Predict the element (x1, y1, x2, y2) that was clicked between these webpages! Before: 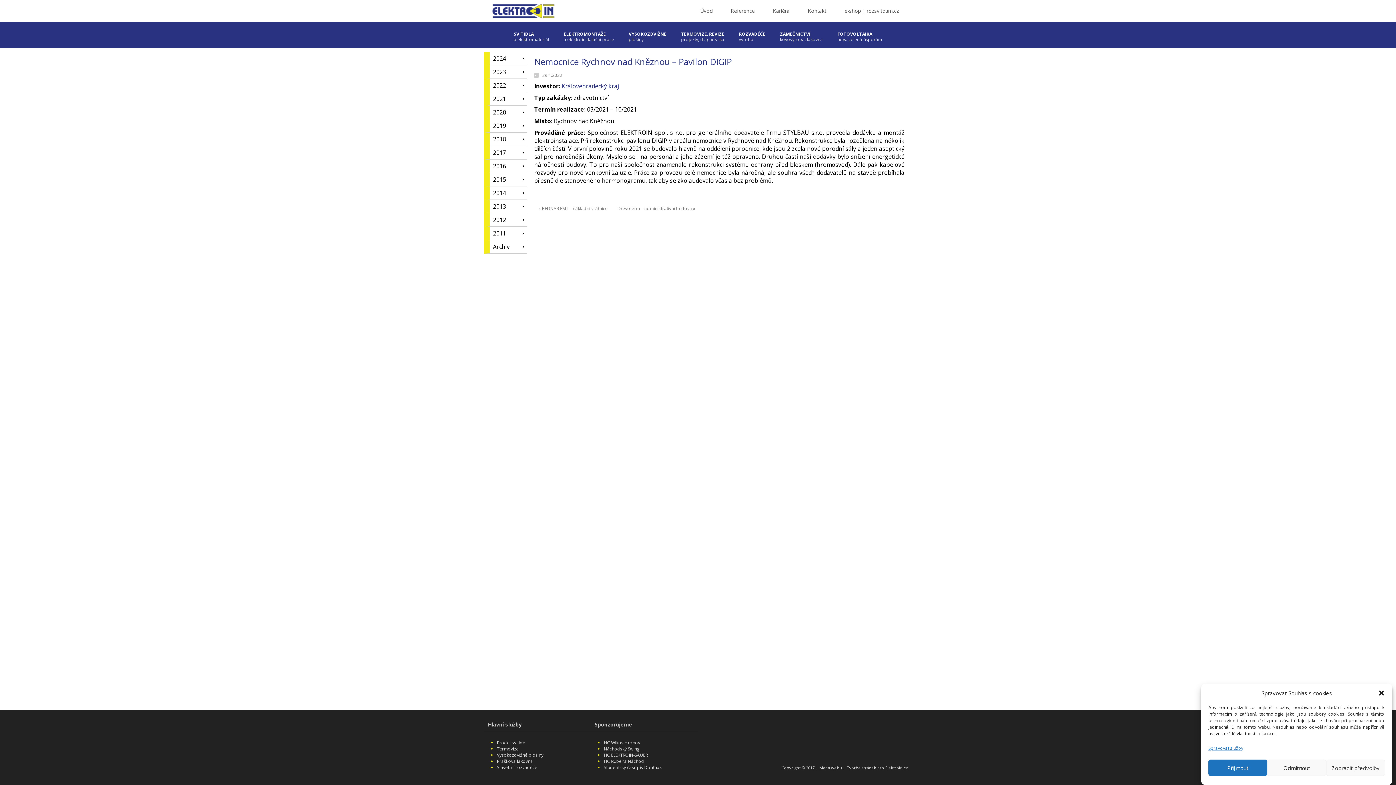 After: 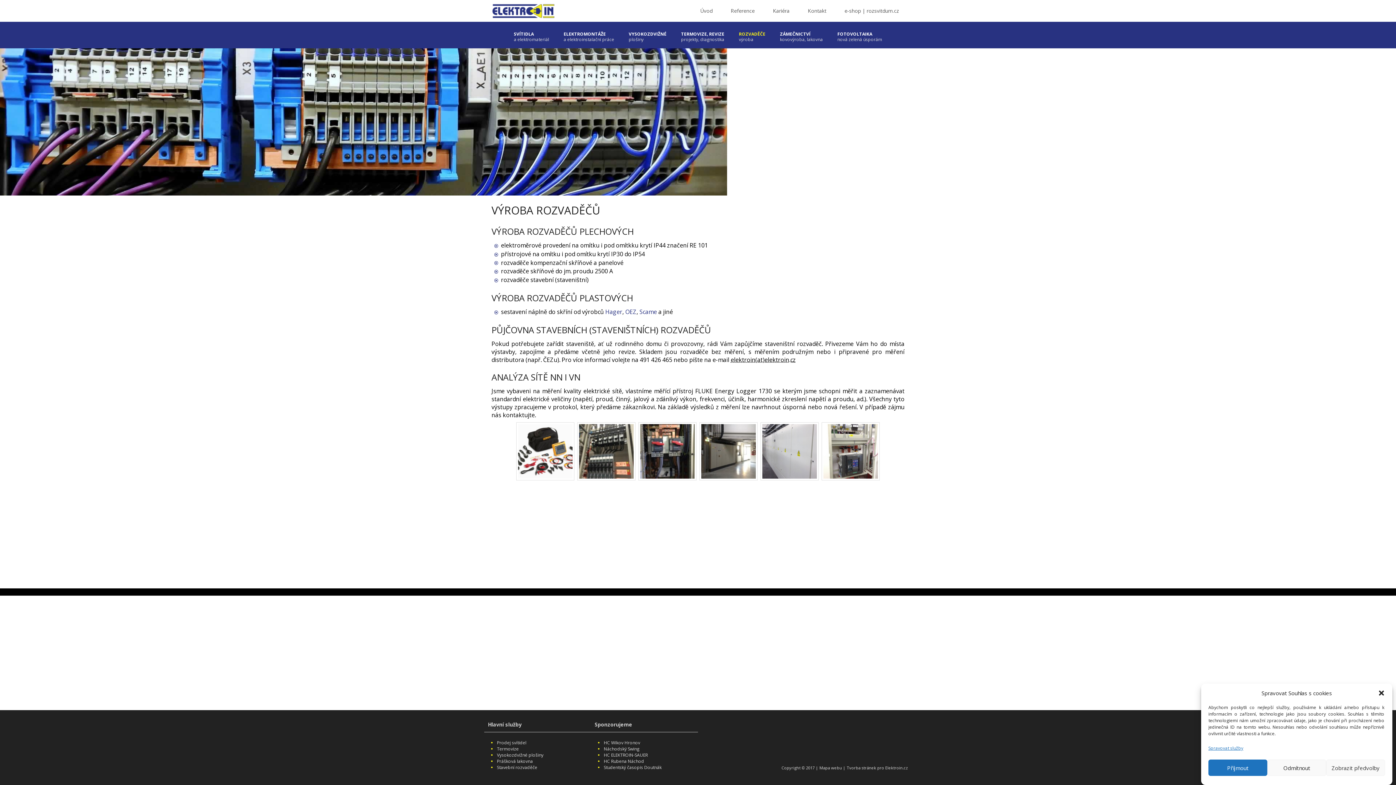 Action: label: ROZVADĚČE
–
výroba bbox: (731, 25, 772, 47)